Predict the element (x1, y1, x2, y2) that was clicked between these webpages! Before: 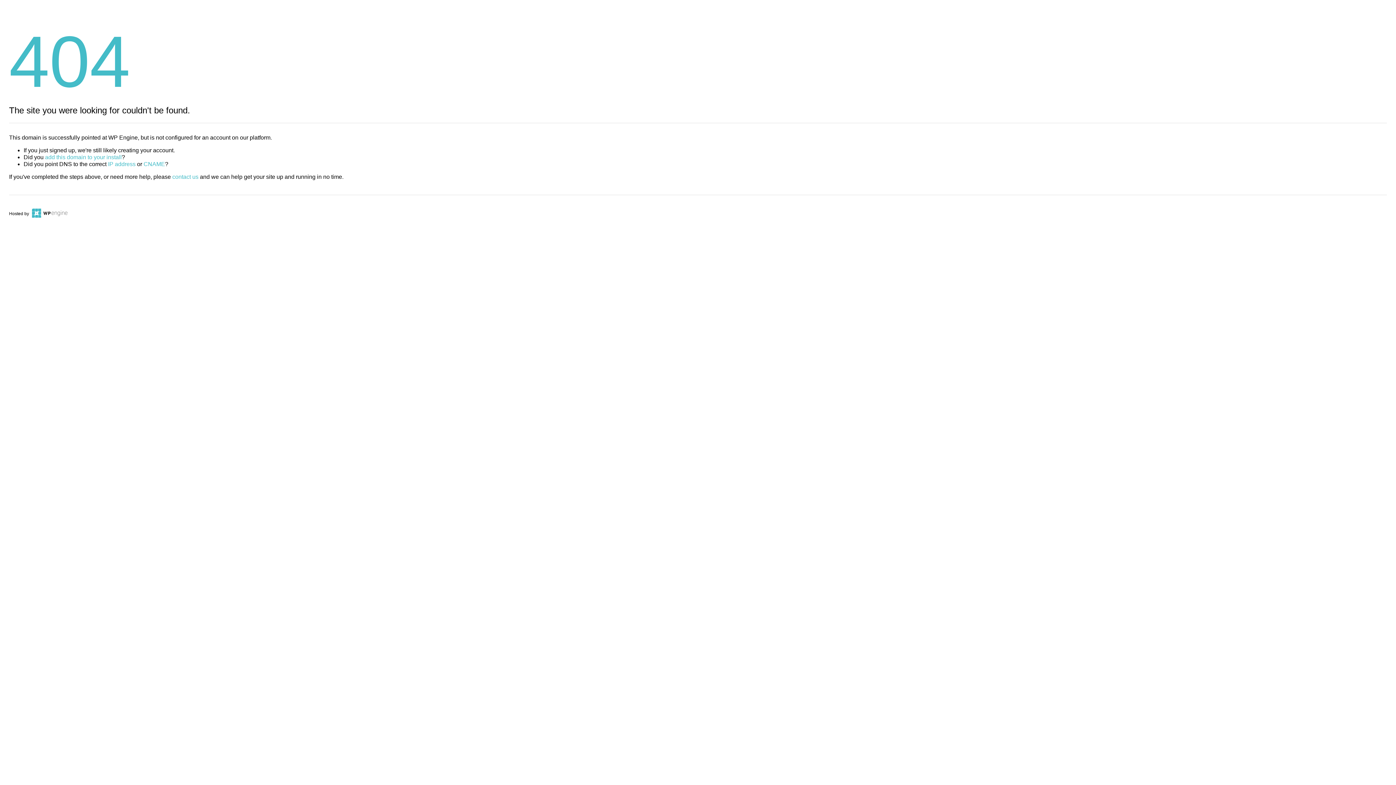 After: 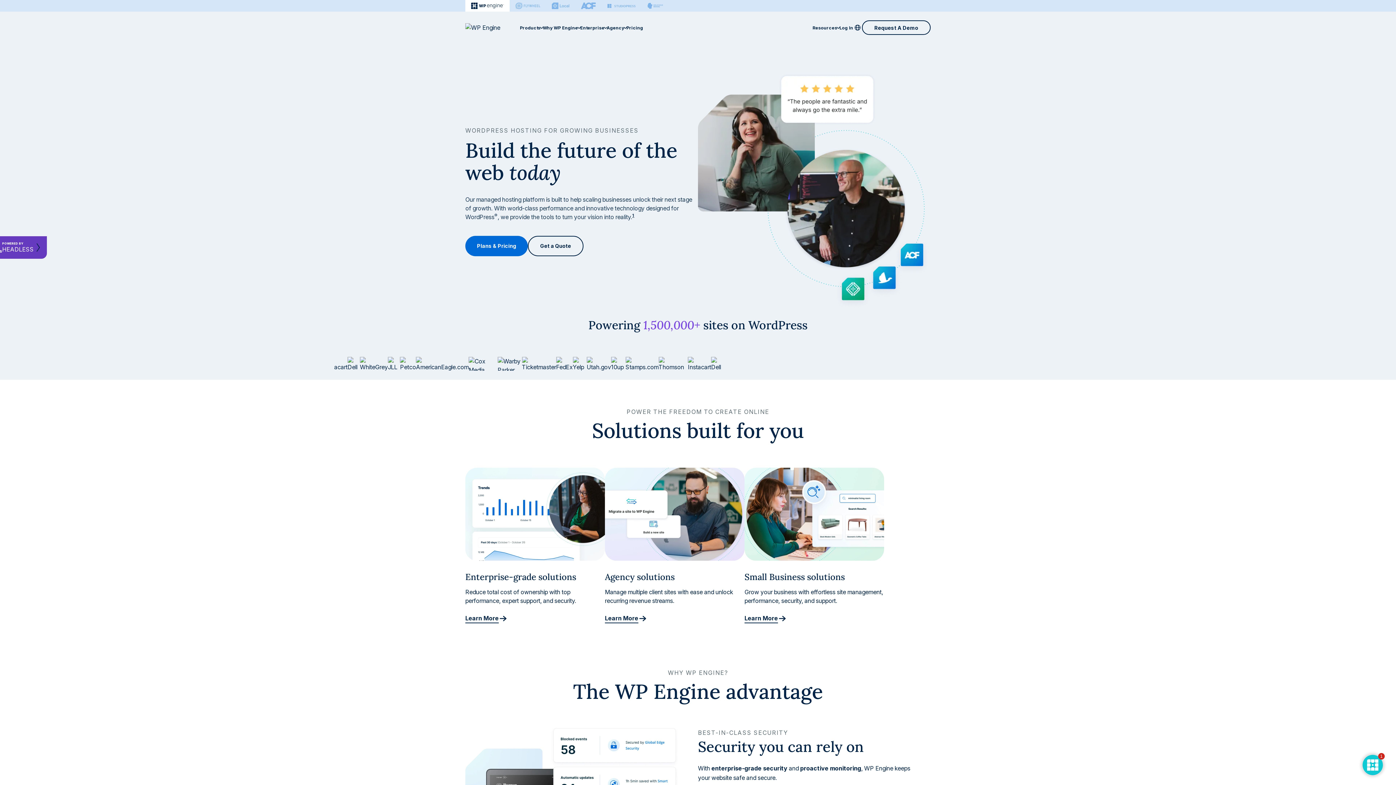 Action: bbox: (30, 211, 67, 216)